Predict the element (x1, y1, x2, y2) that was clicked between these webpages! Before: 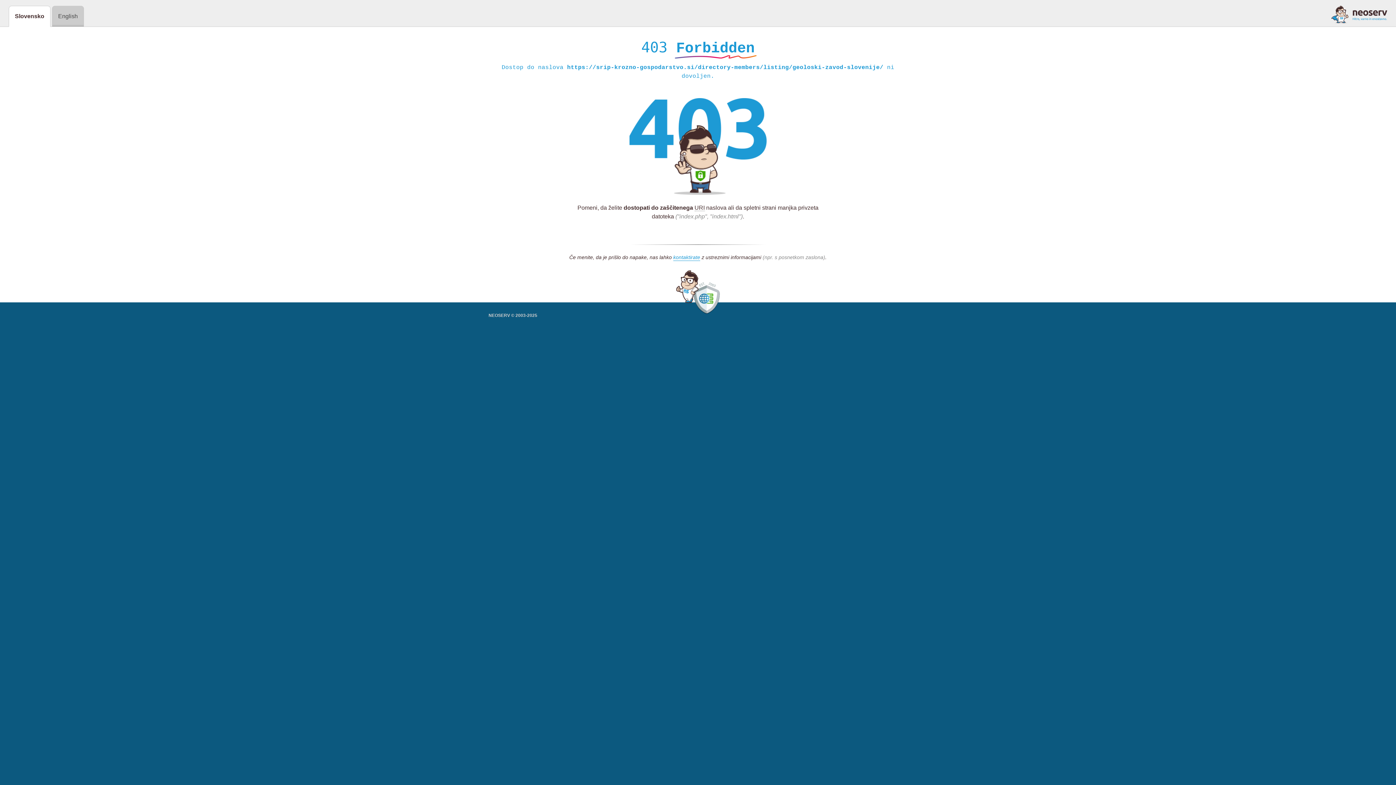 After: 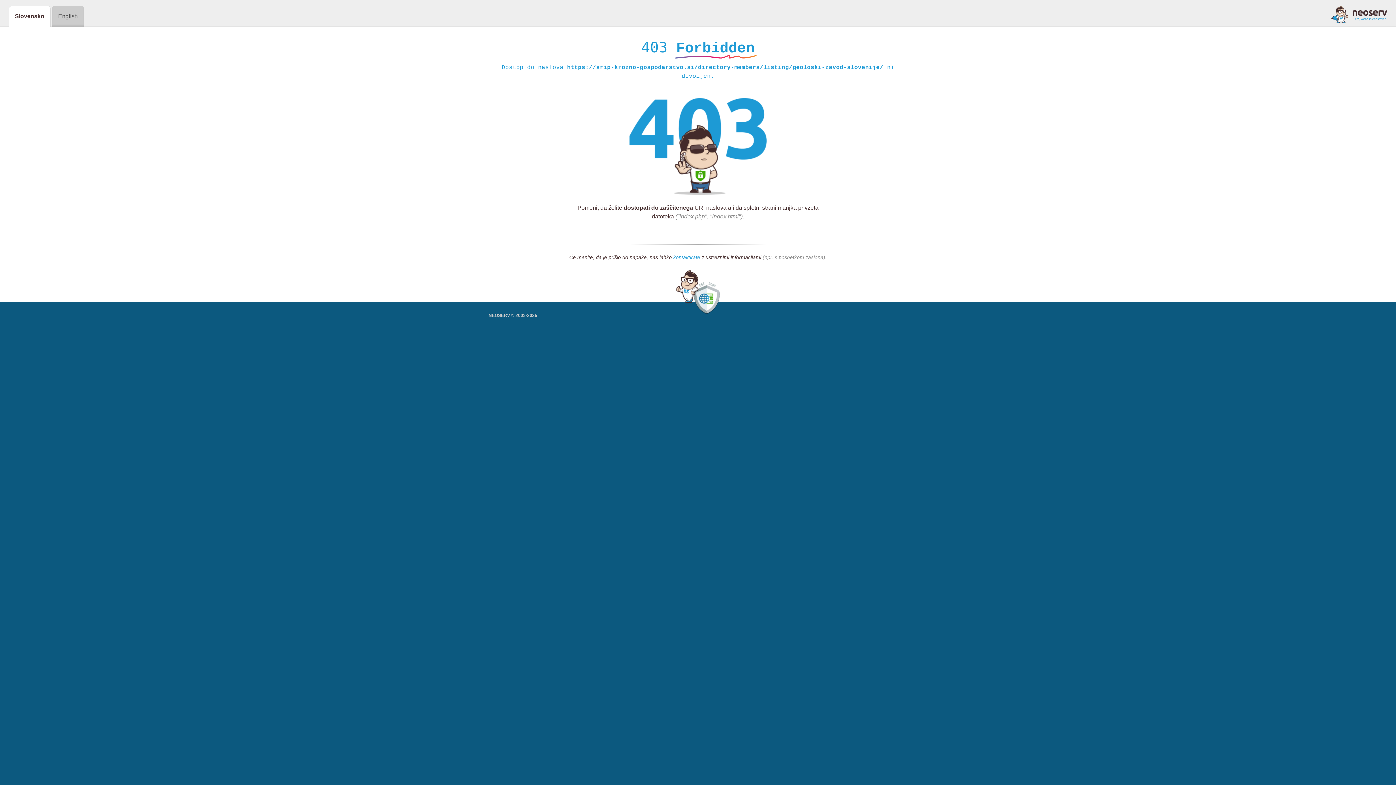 Action: label: kontaktirate bbox: (673, 254, 700, 261)